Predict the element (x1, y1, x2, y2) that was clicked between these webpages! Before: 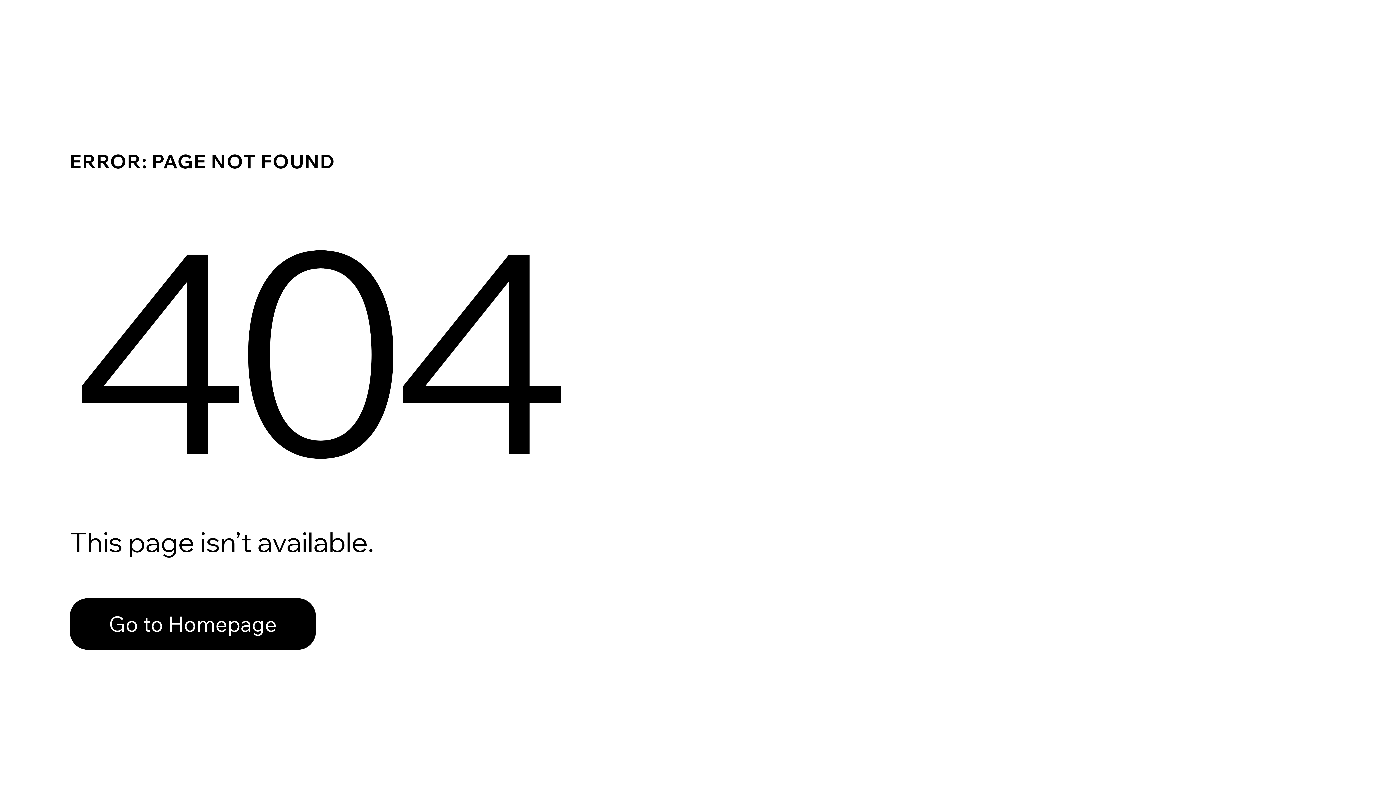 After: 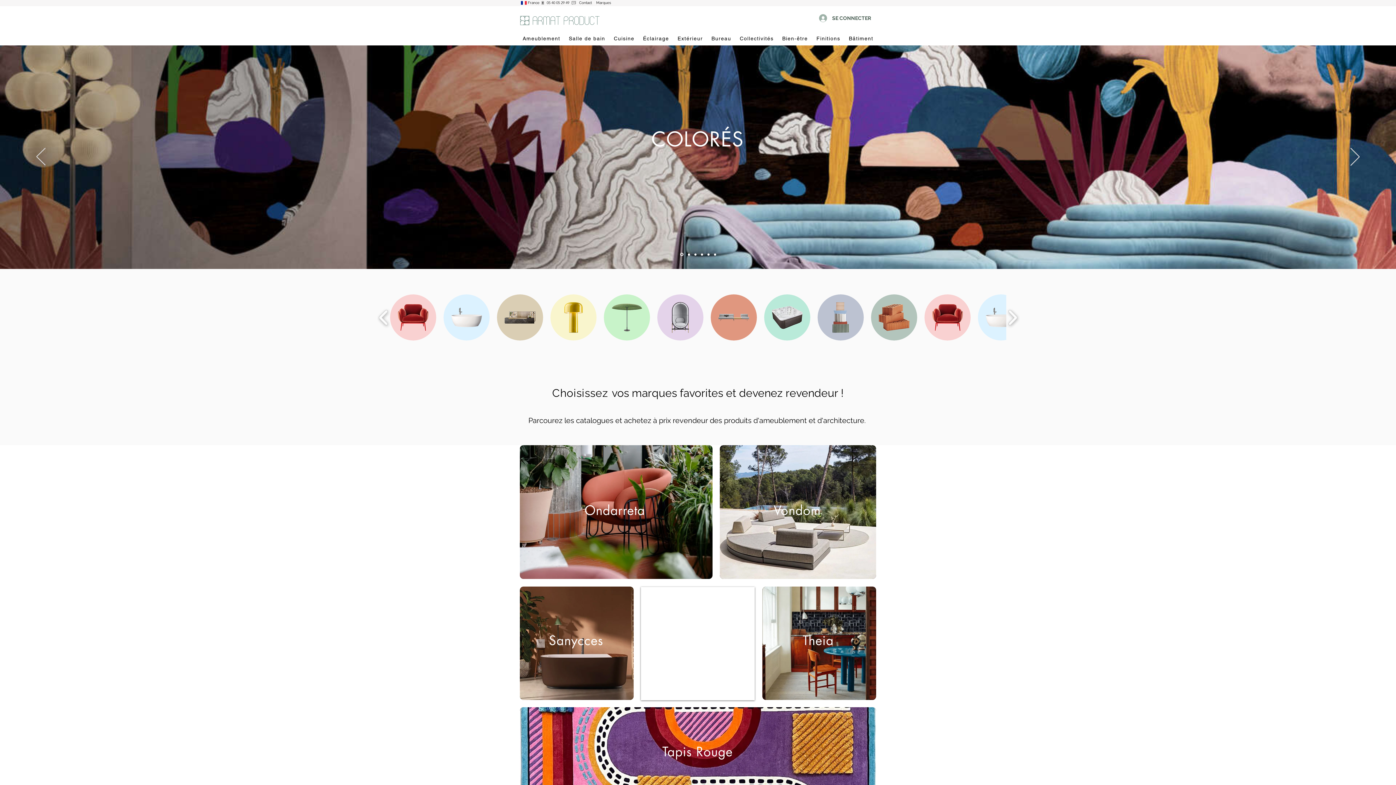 Action: label: Go to Homepage bbox: (69, 598, 316, 650)